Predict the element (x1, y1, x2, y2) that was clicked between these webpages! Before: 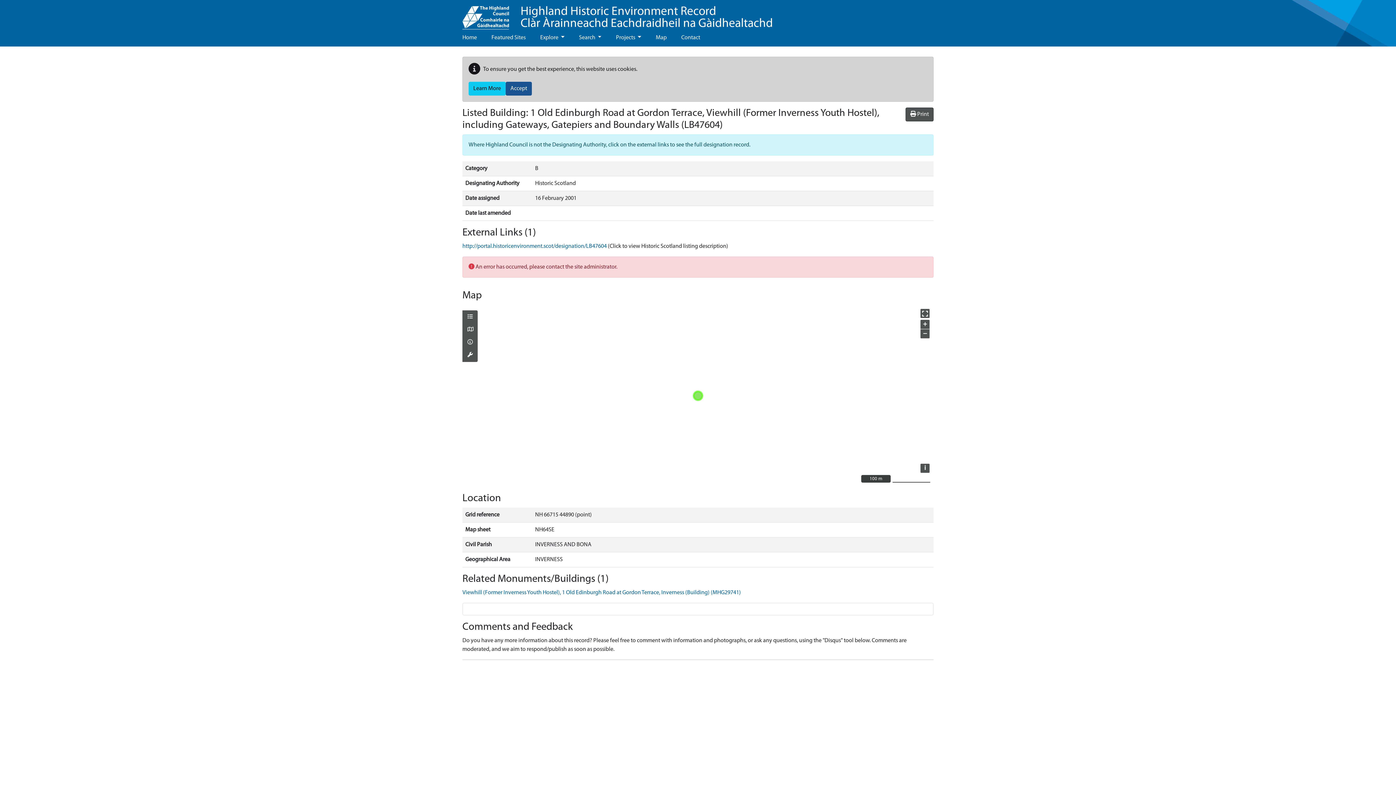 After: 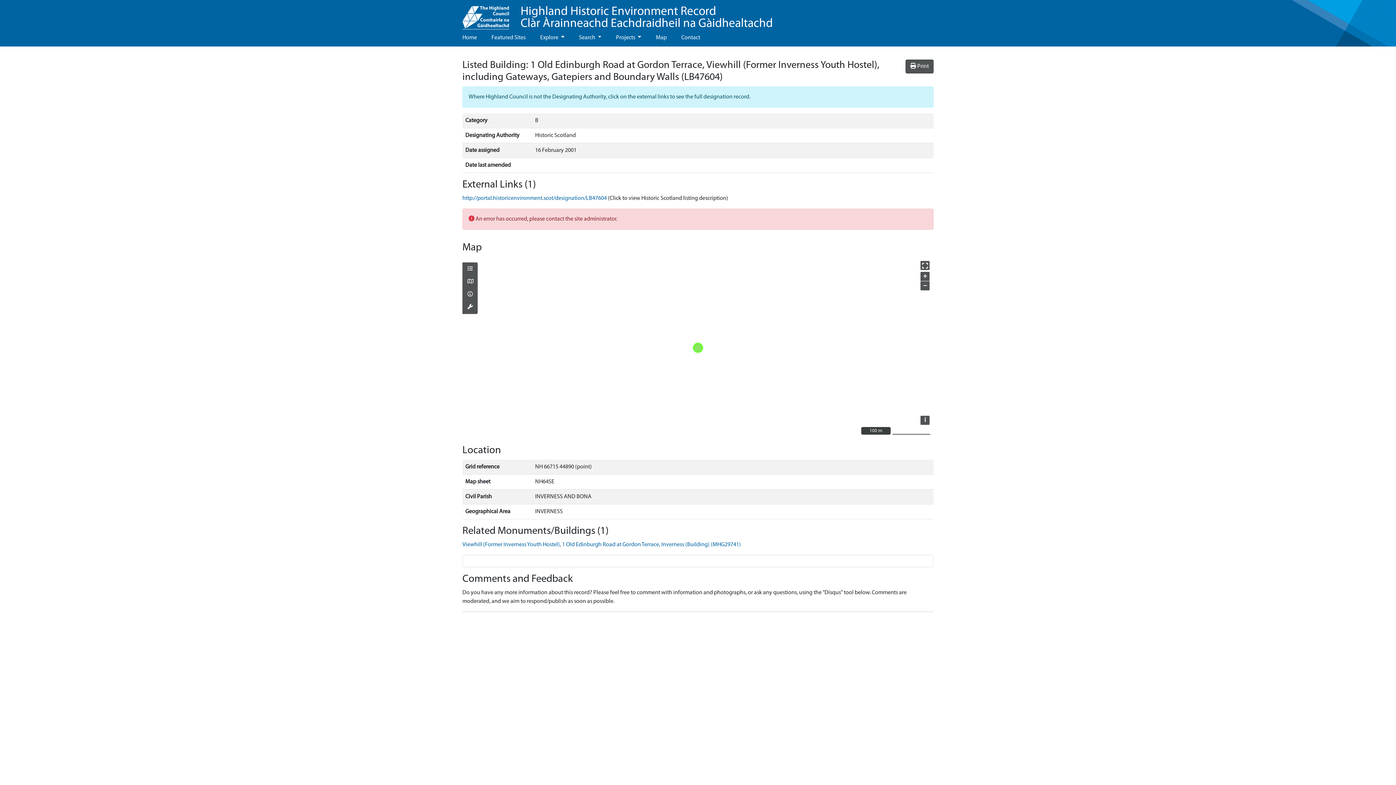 Action: label: Accept bbox: (505, 81, 532, 95)